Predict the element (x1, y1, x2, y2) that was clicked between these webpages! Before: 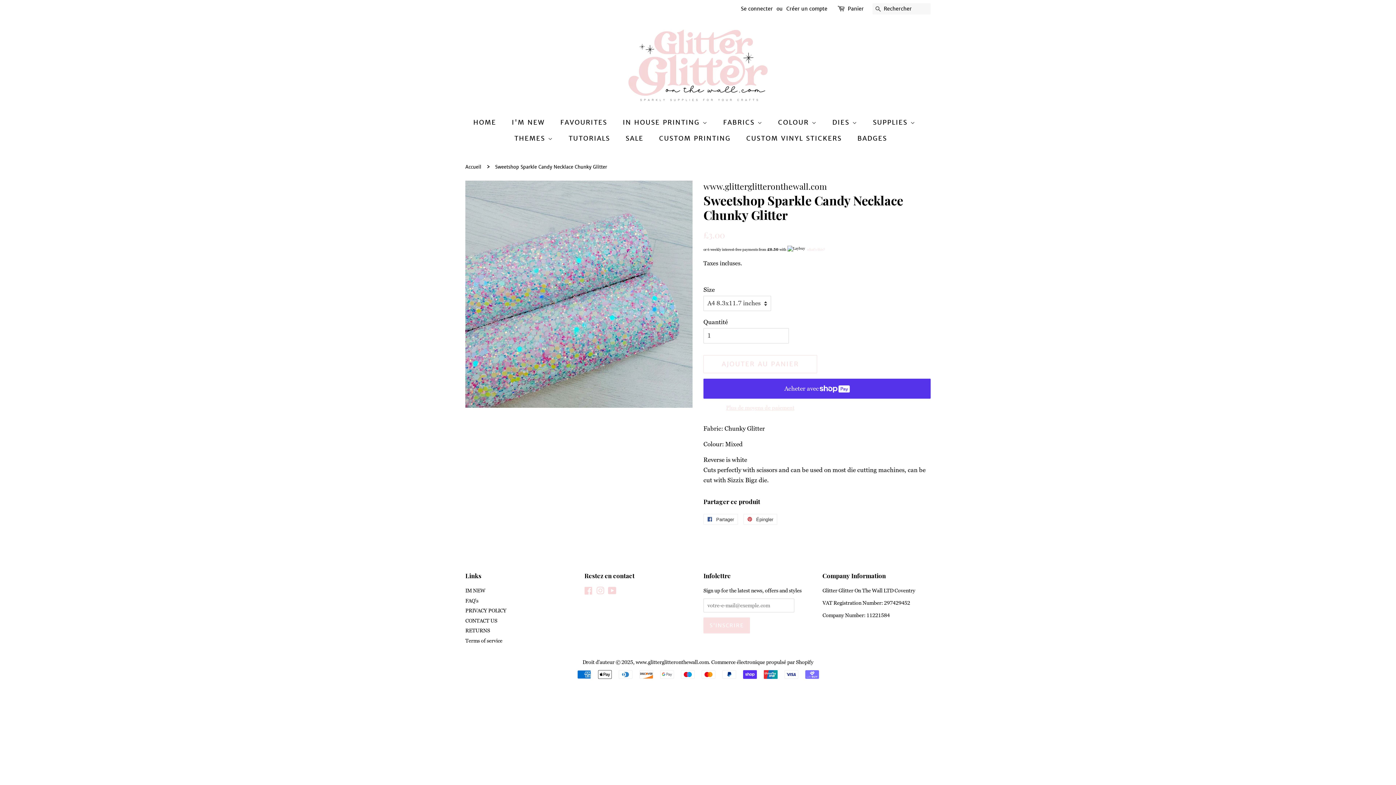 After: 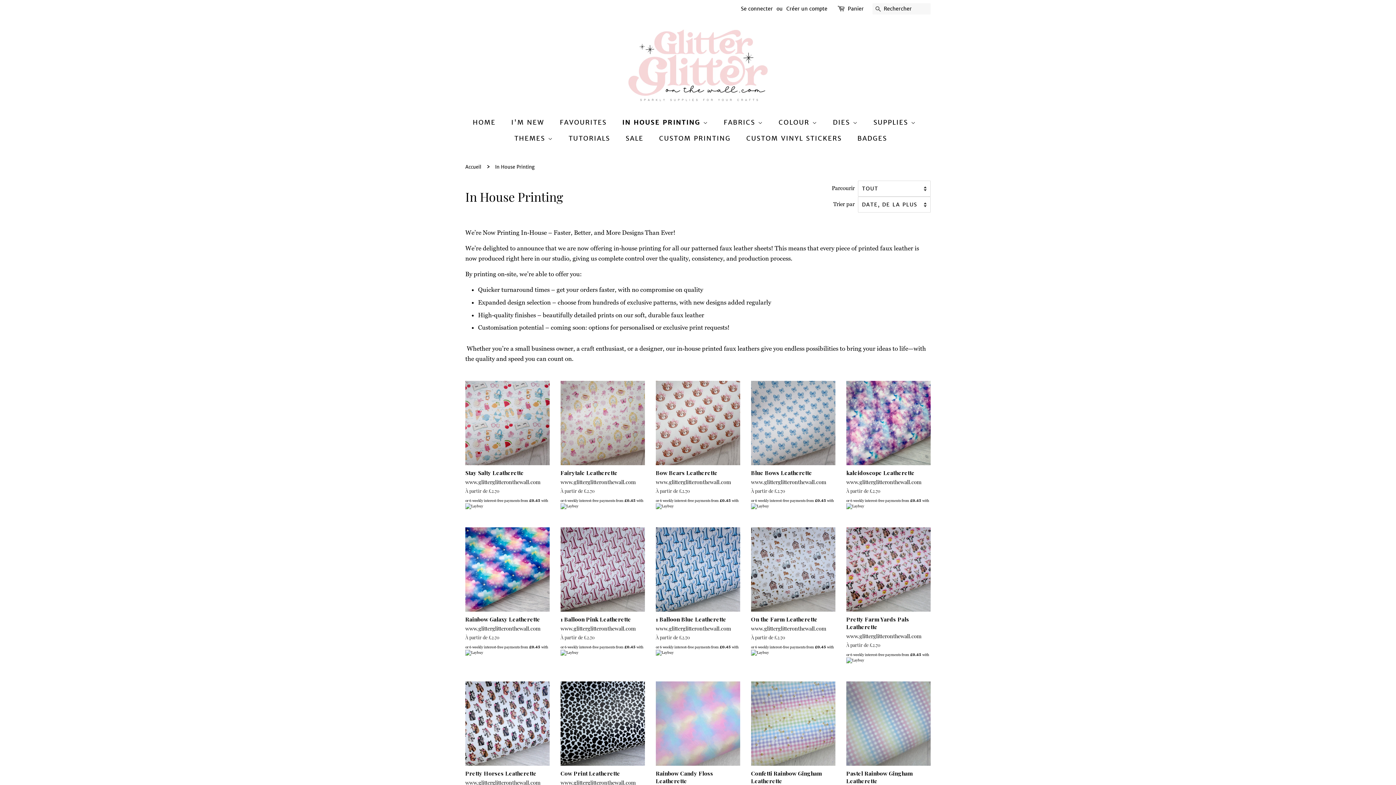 Action: label: IN HOUSE PRINTING  bbox: (617, 114, 715, 130)